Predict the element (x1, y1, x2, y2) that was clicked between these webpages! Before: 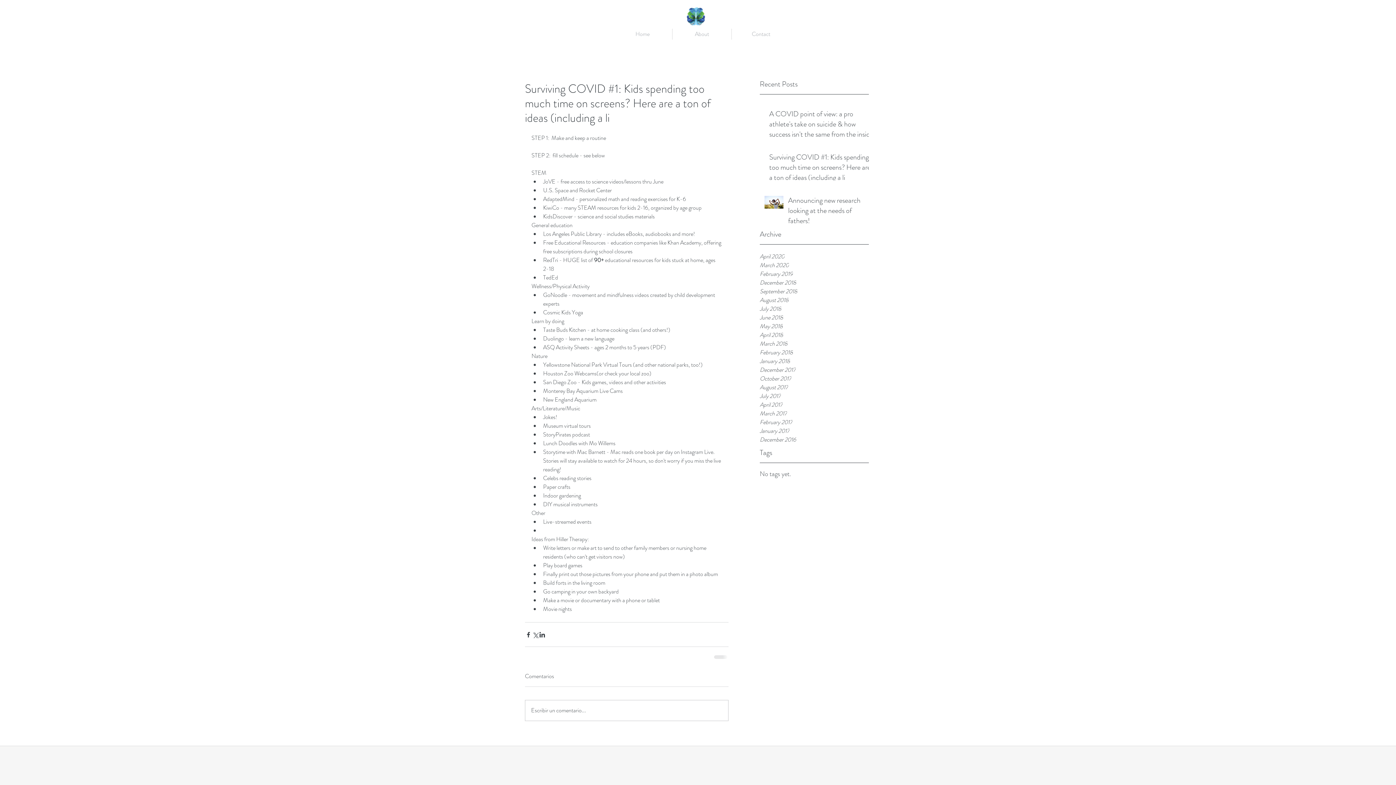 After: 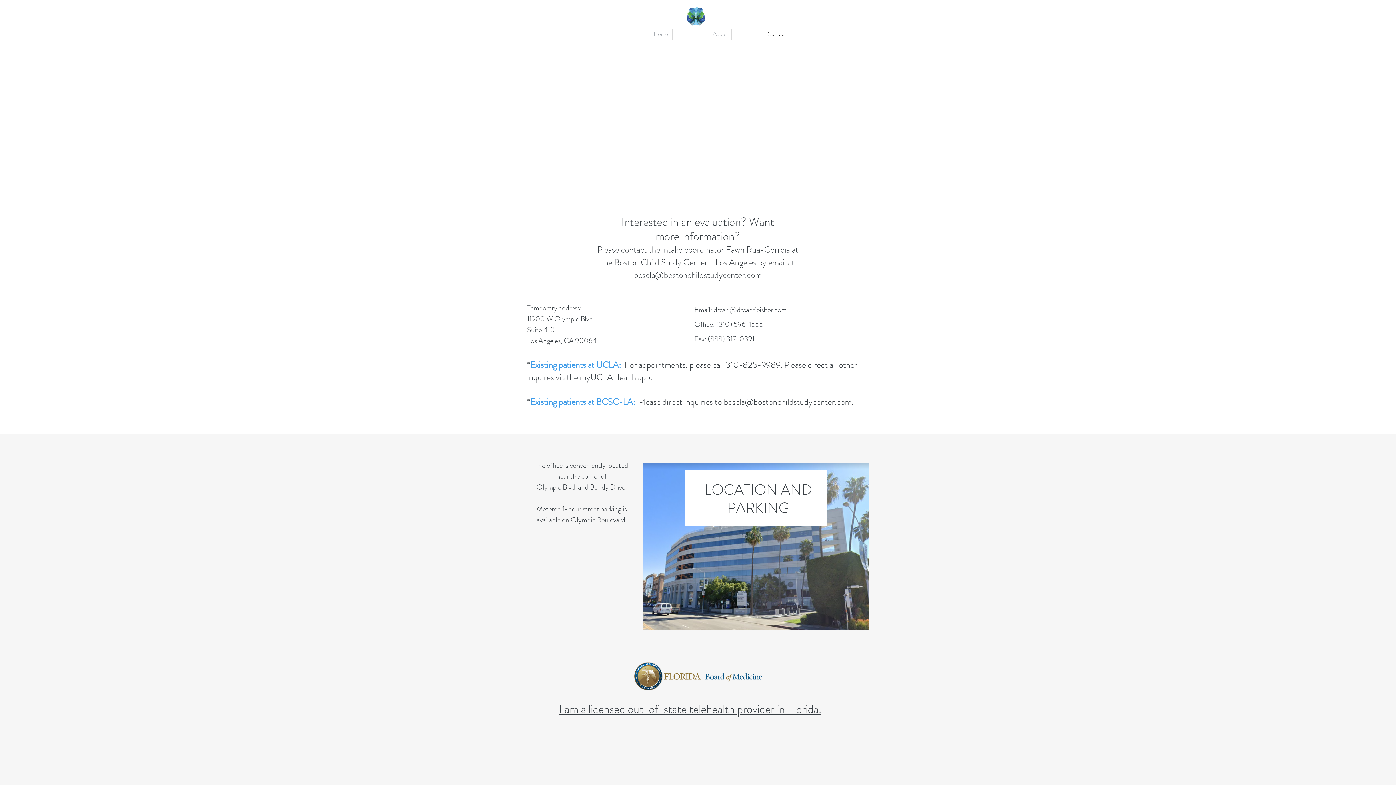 Action: label: Contact bbox: (732, 28, 790, 39)